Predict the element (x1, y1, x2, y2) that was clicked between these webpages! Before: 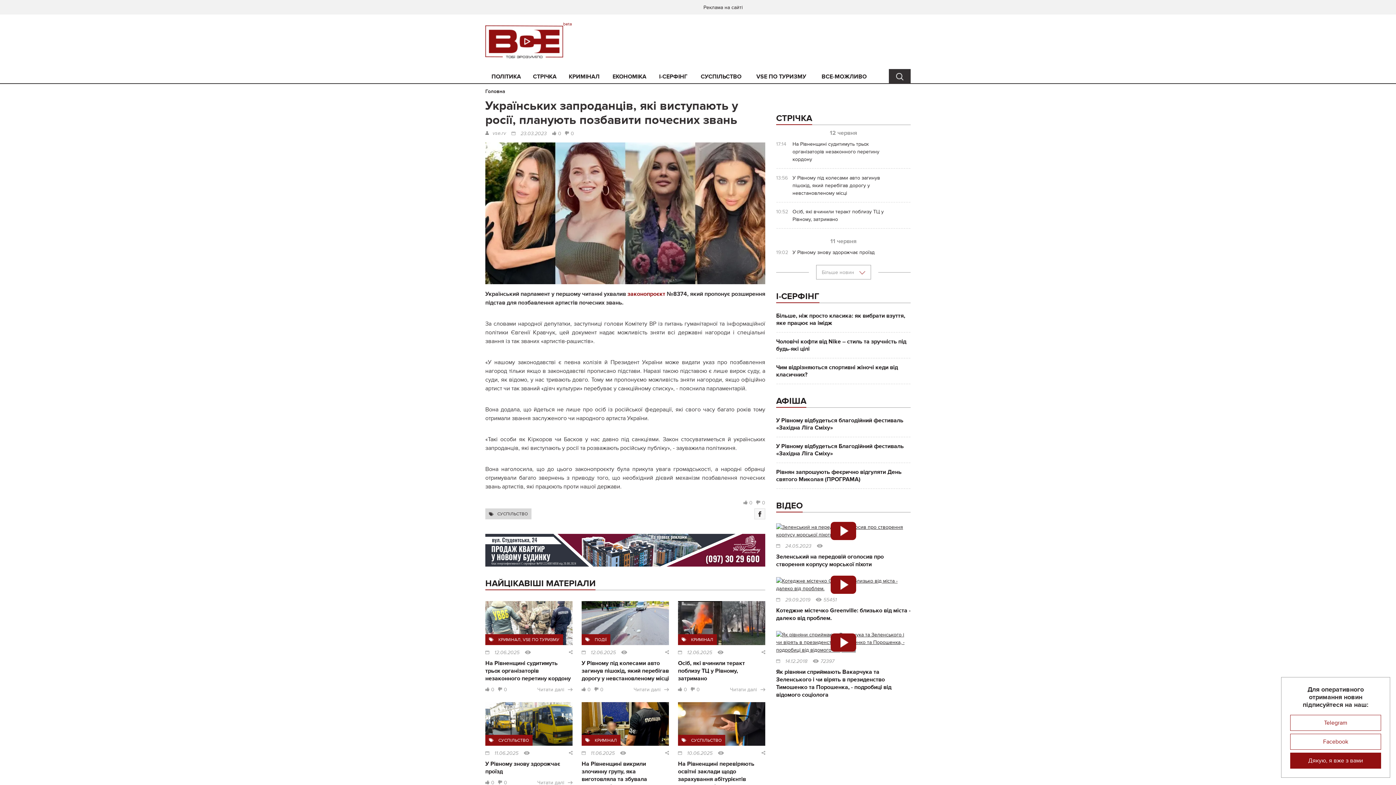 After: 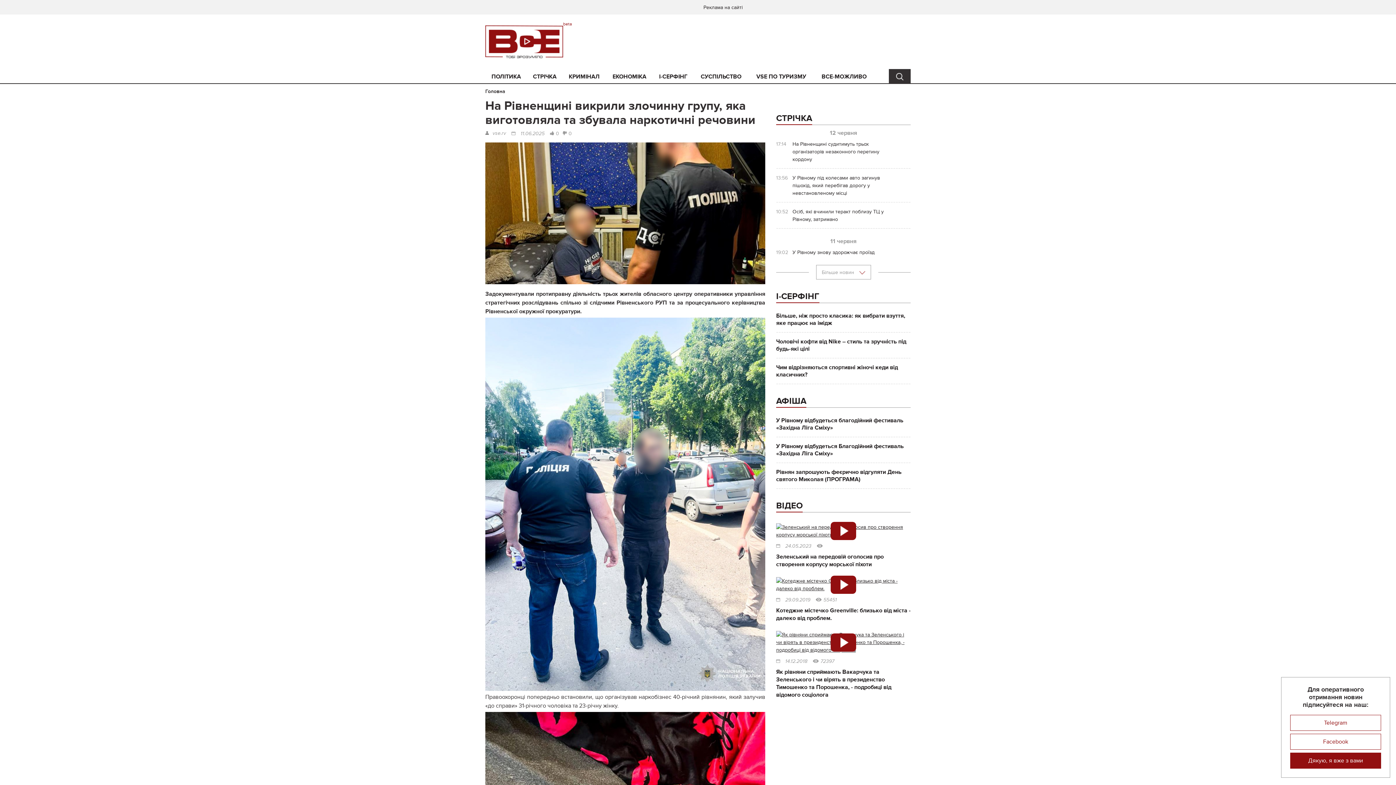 Action: bbox: (581, 702, 669, 746)